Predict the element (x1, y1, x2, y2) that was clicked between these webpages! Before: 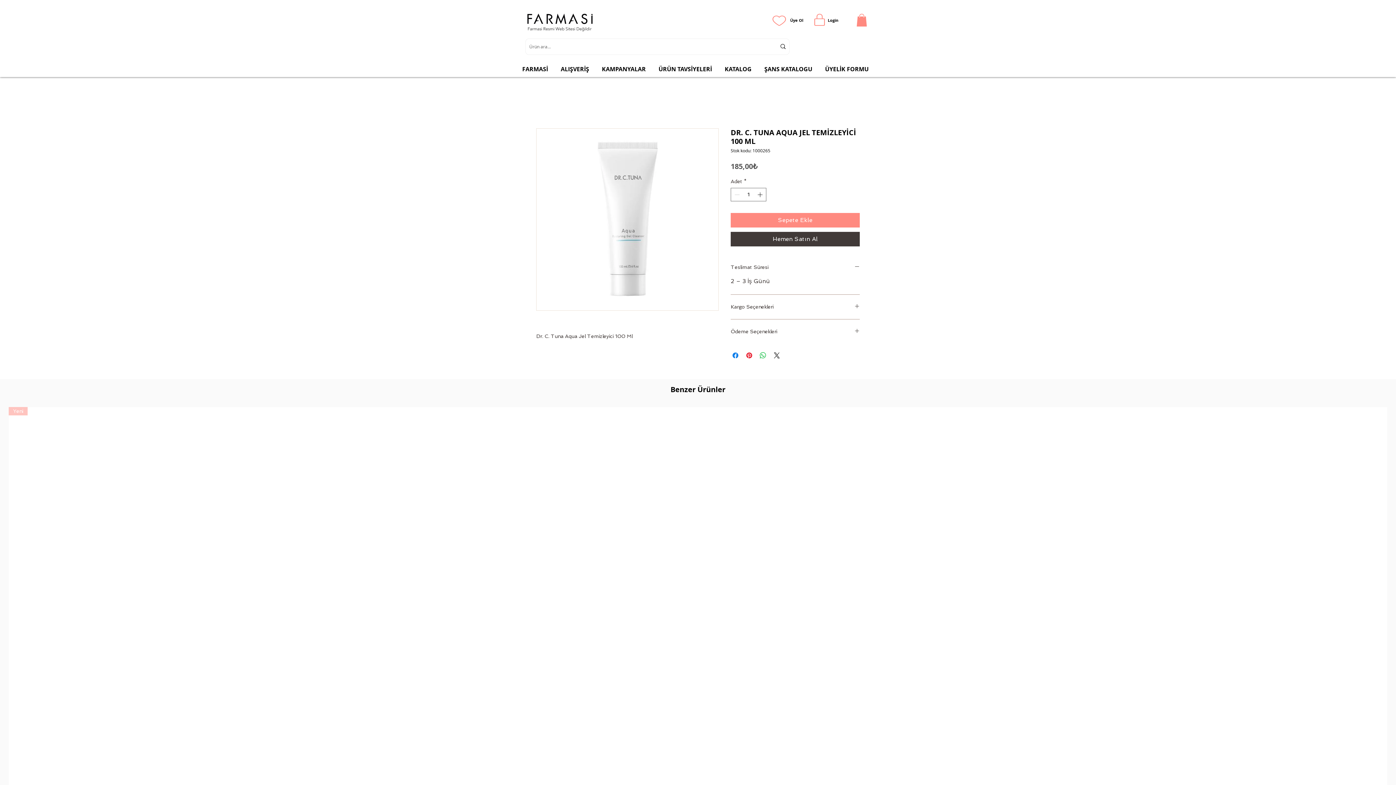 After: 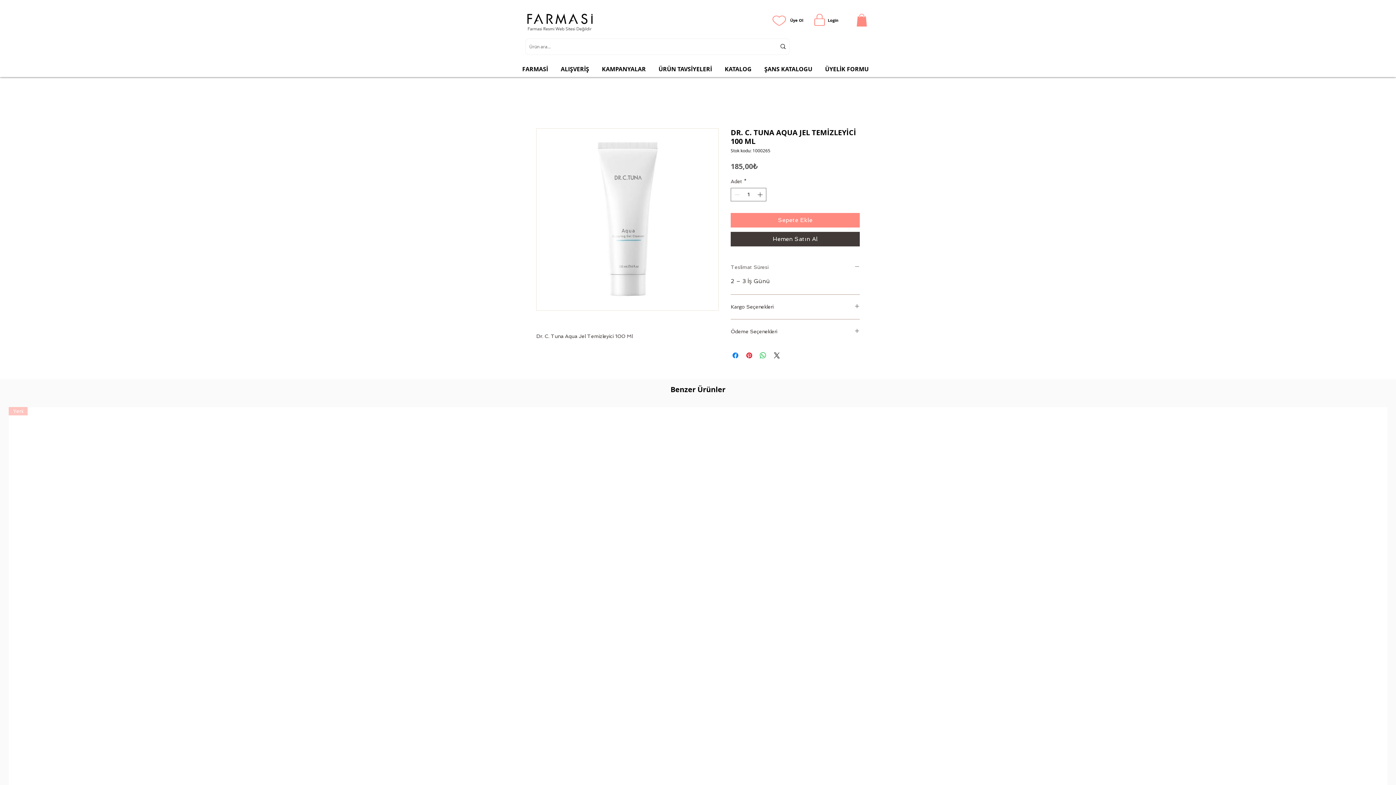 Action: label: Teslimat Süresi bbox: (730, 263, 860, 270)